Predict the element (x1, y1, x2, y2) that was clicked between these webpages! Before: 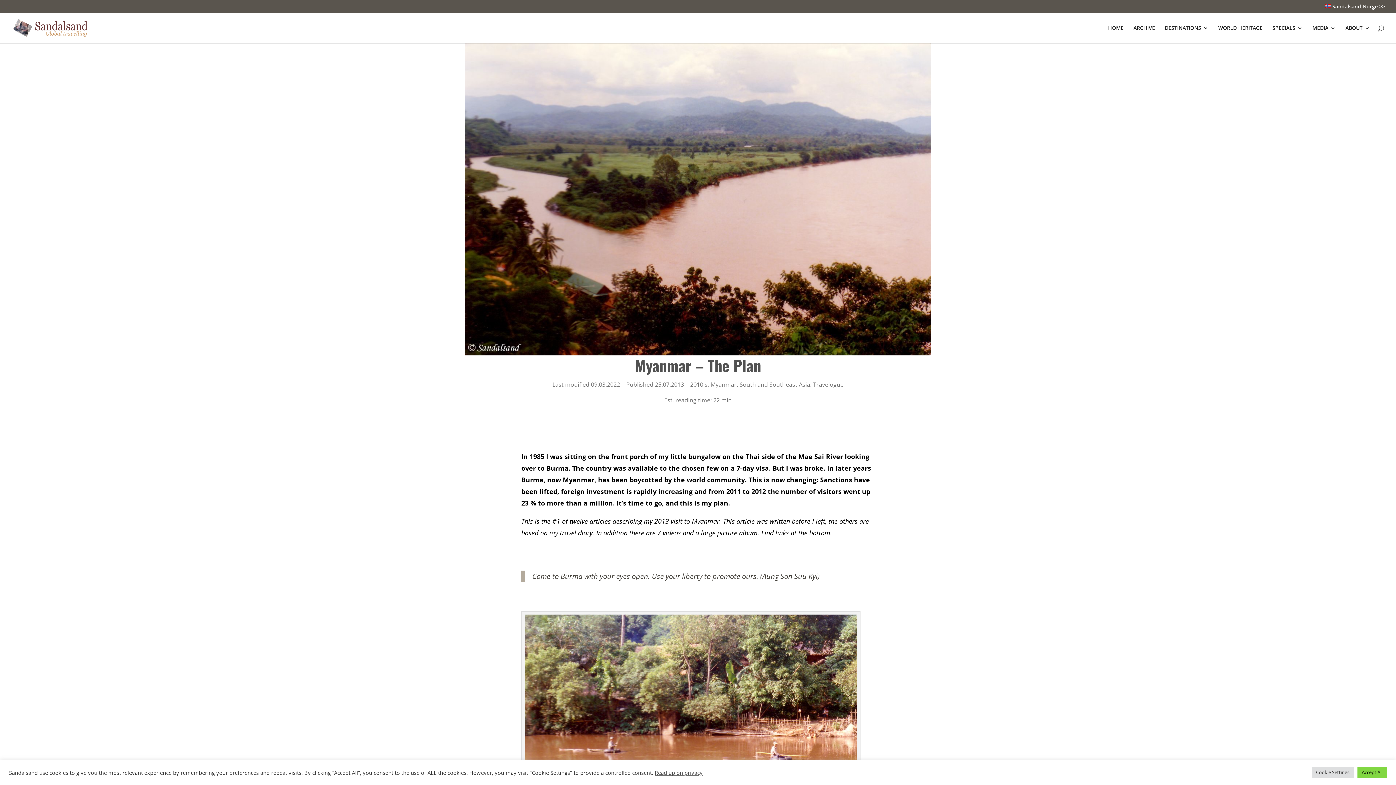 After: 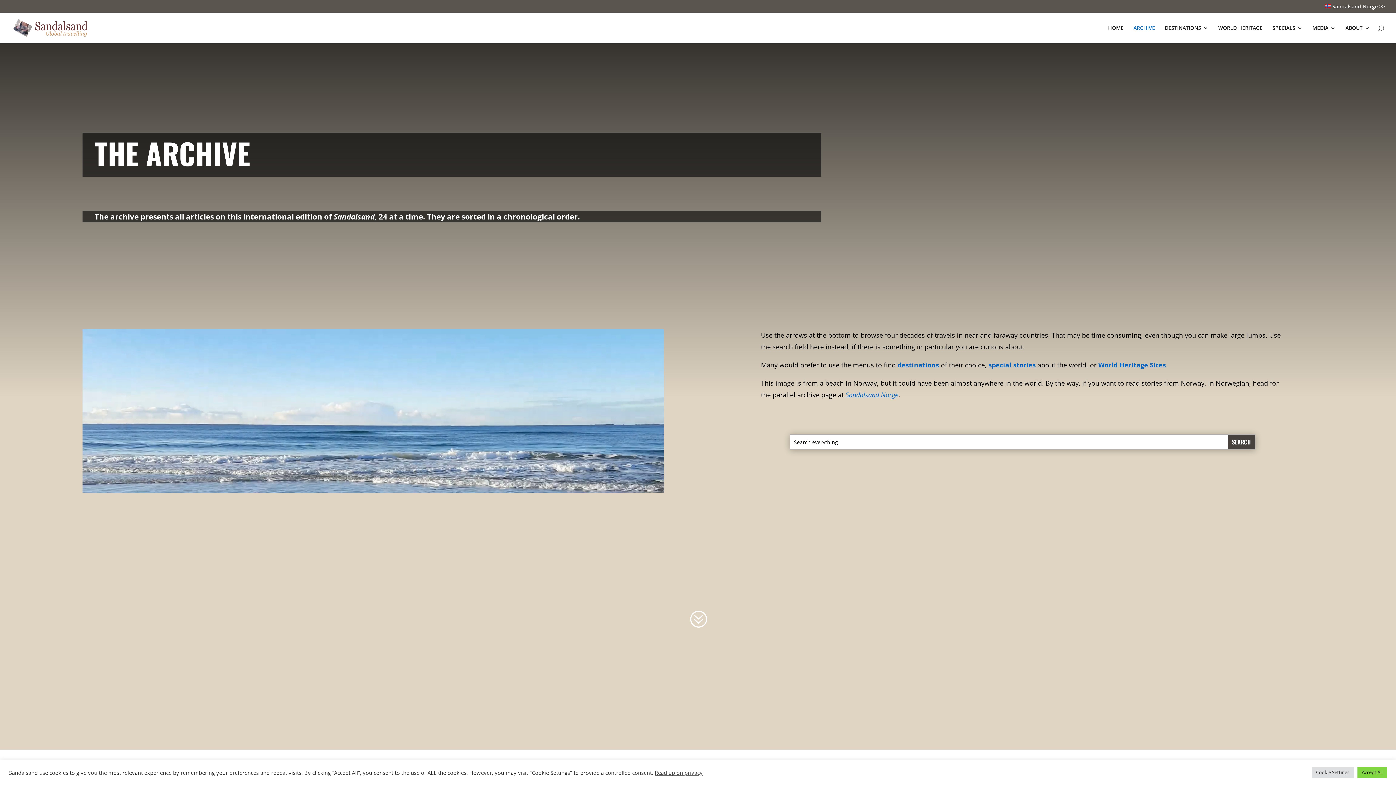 Action: label: ARCHIVE bbox: (1133, 25, 1155, 43)